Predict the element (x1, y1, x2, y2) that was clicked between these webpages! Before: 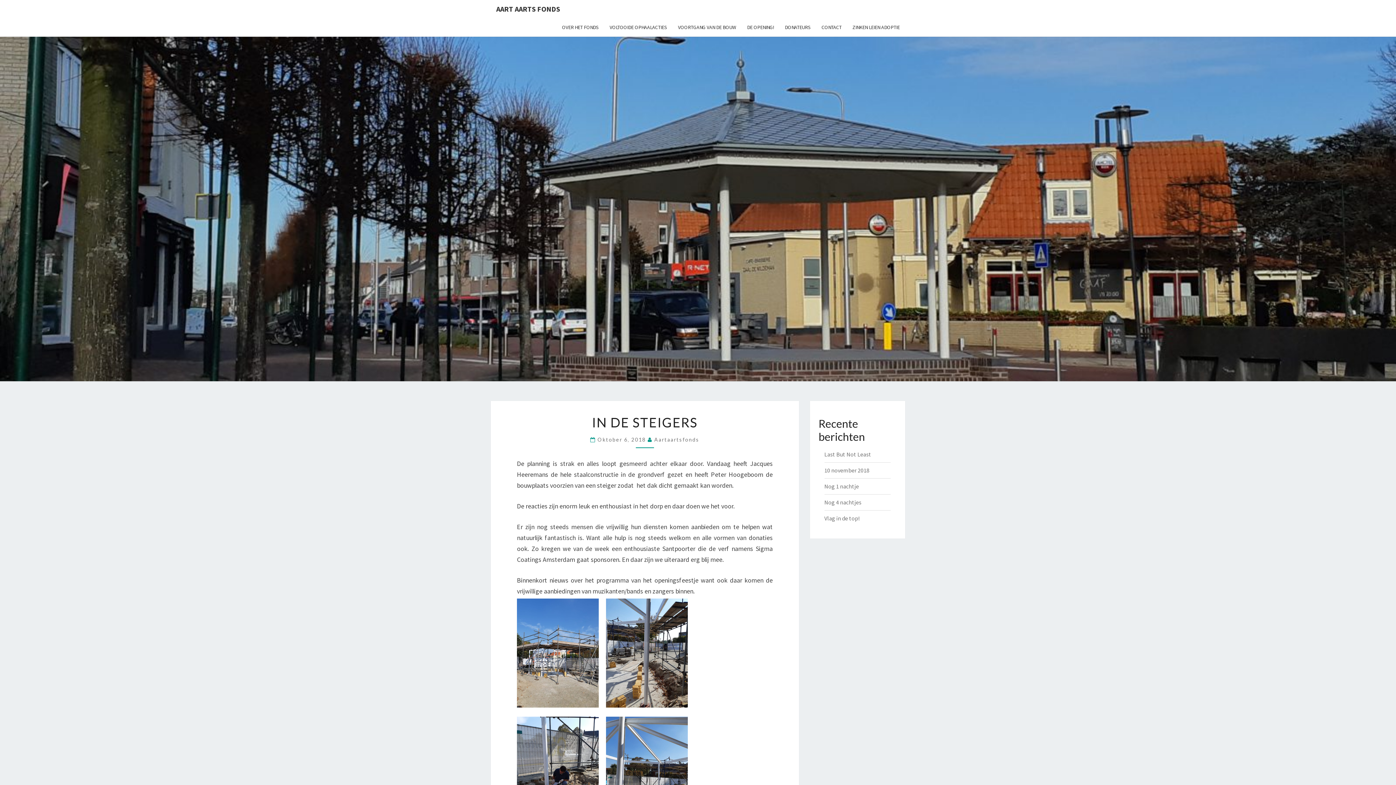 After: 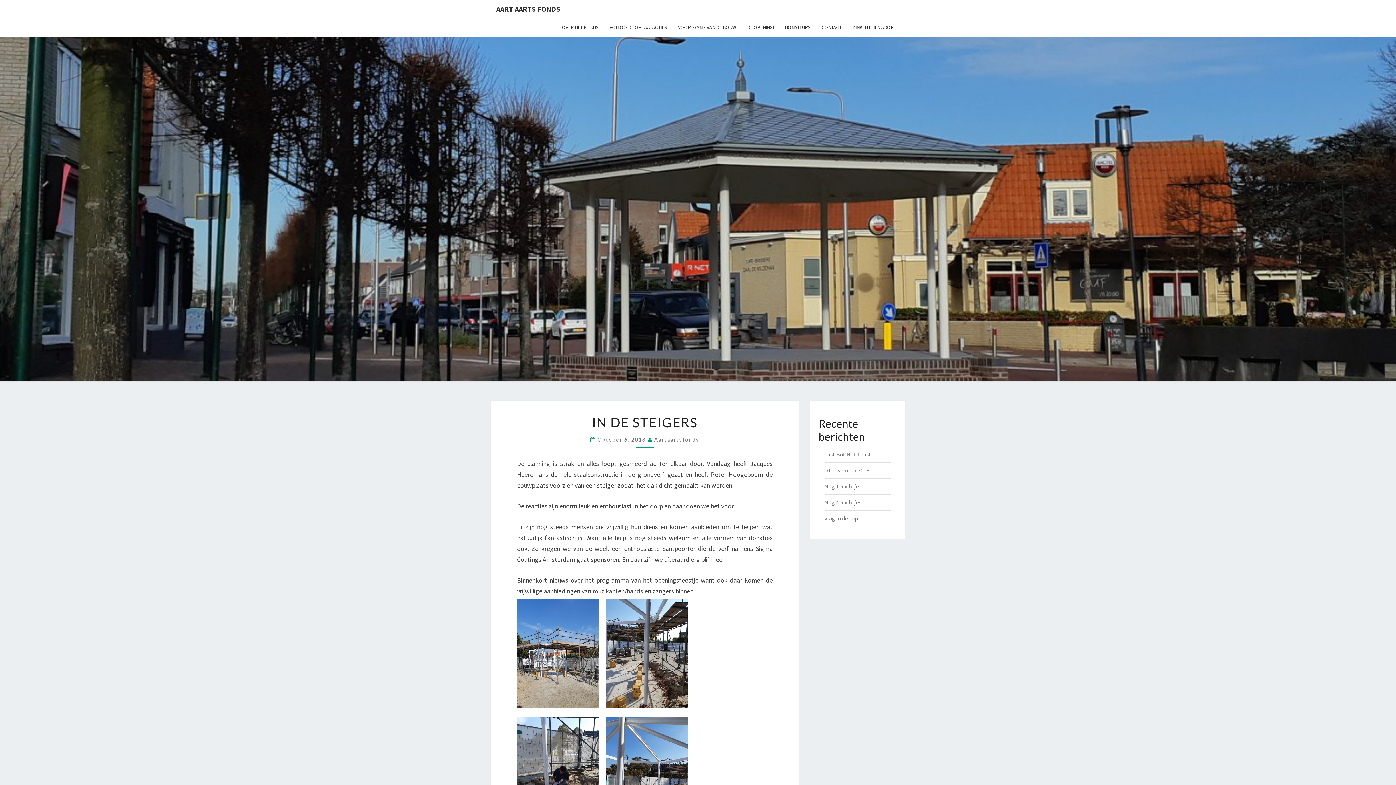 Action: bbox: (597, 436, 647, 442) label: Oktober 6, 2018 